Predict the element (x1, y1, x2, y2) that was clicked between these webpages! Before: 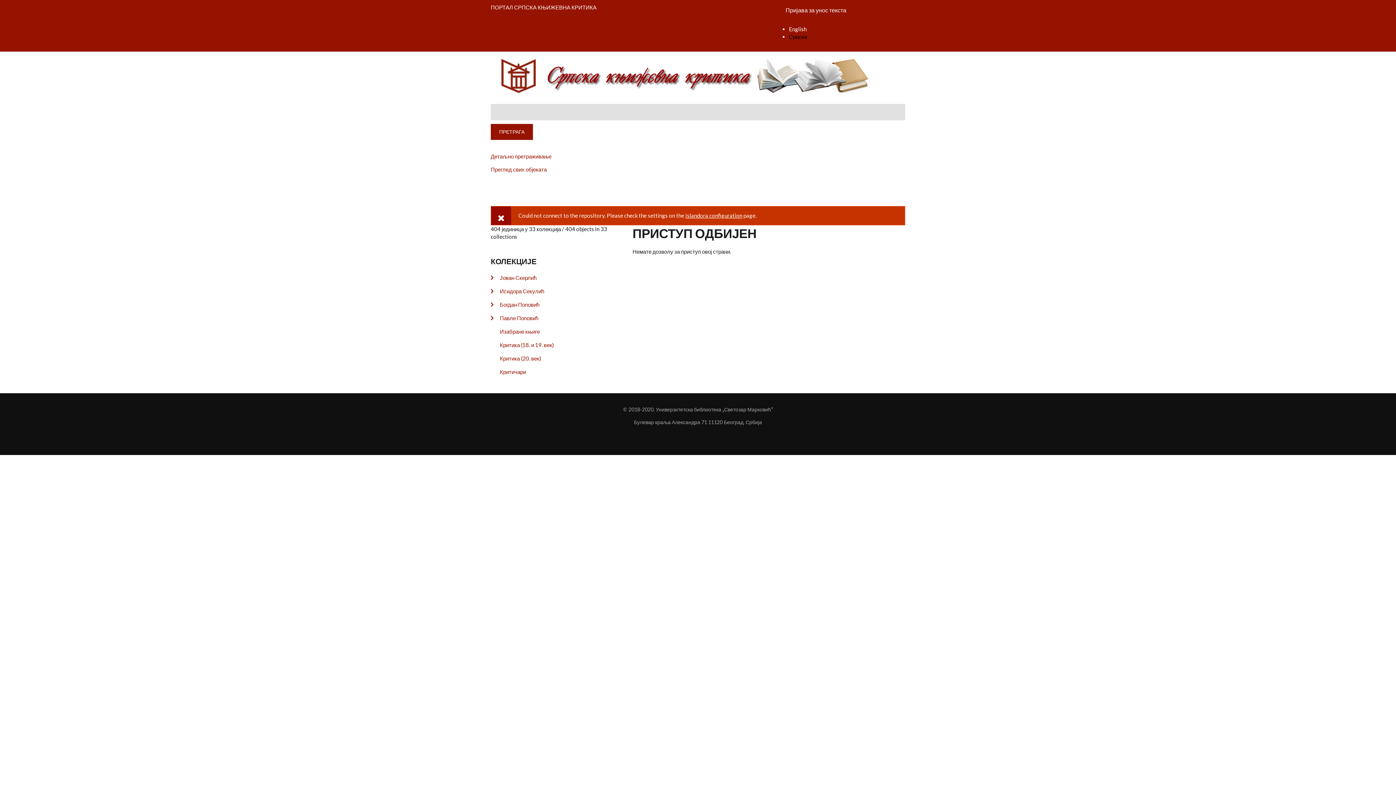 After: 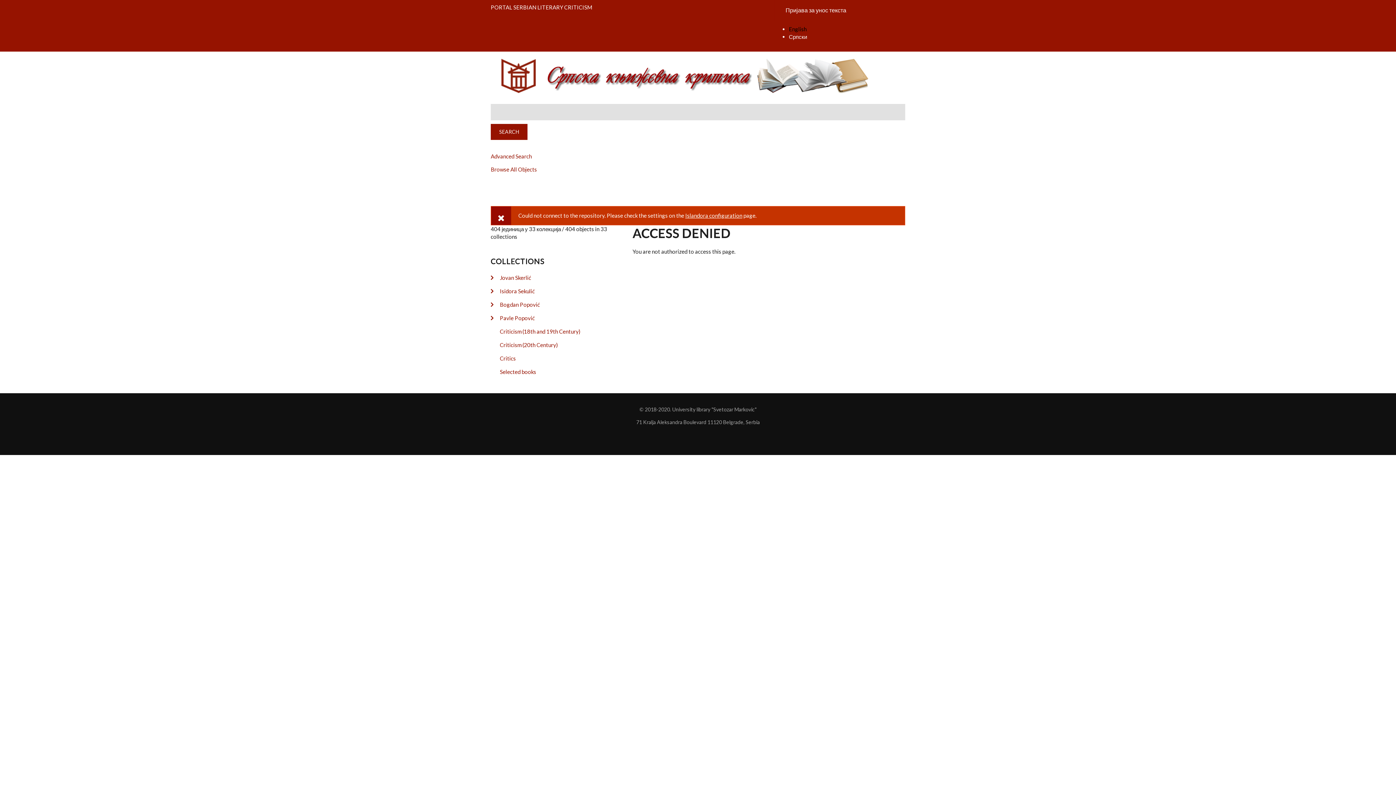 Action: label: English bbox: (789, 25, 806, 32)